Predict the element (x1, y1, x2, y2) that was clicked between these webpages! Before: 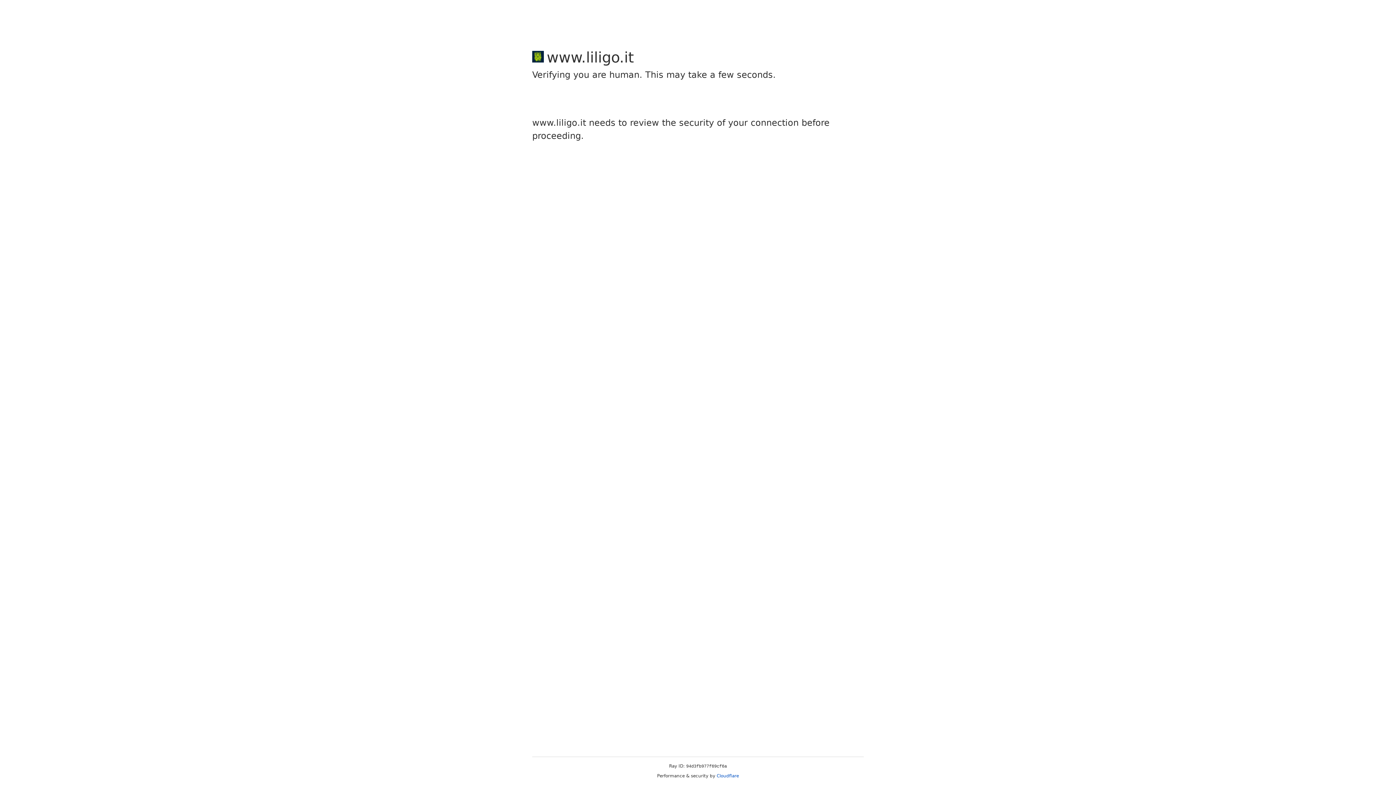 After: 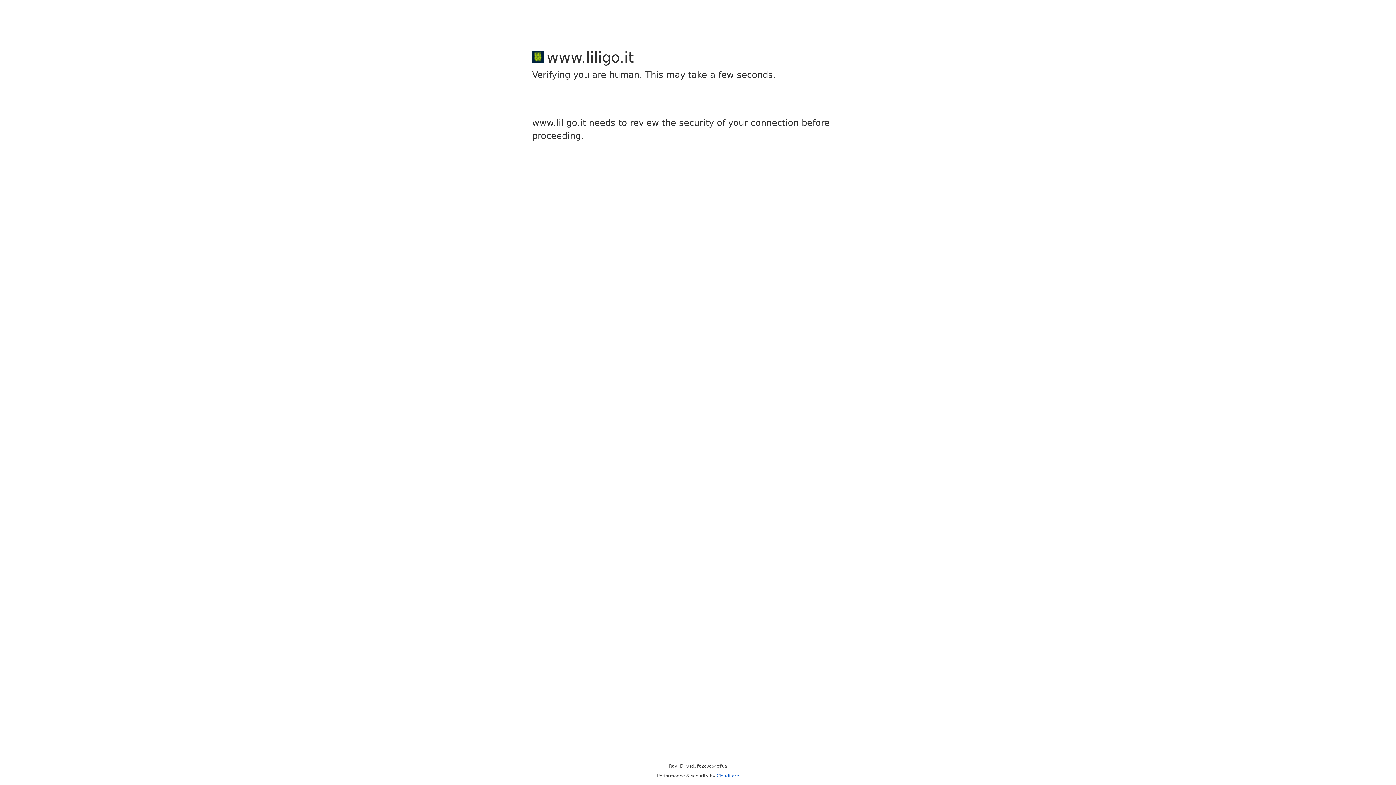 Action: label: Cloudflare bbox: (716, 773, 739, 778)